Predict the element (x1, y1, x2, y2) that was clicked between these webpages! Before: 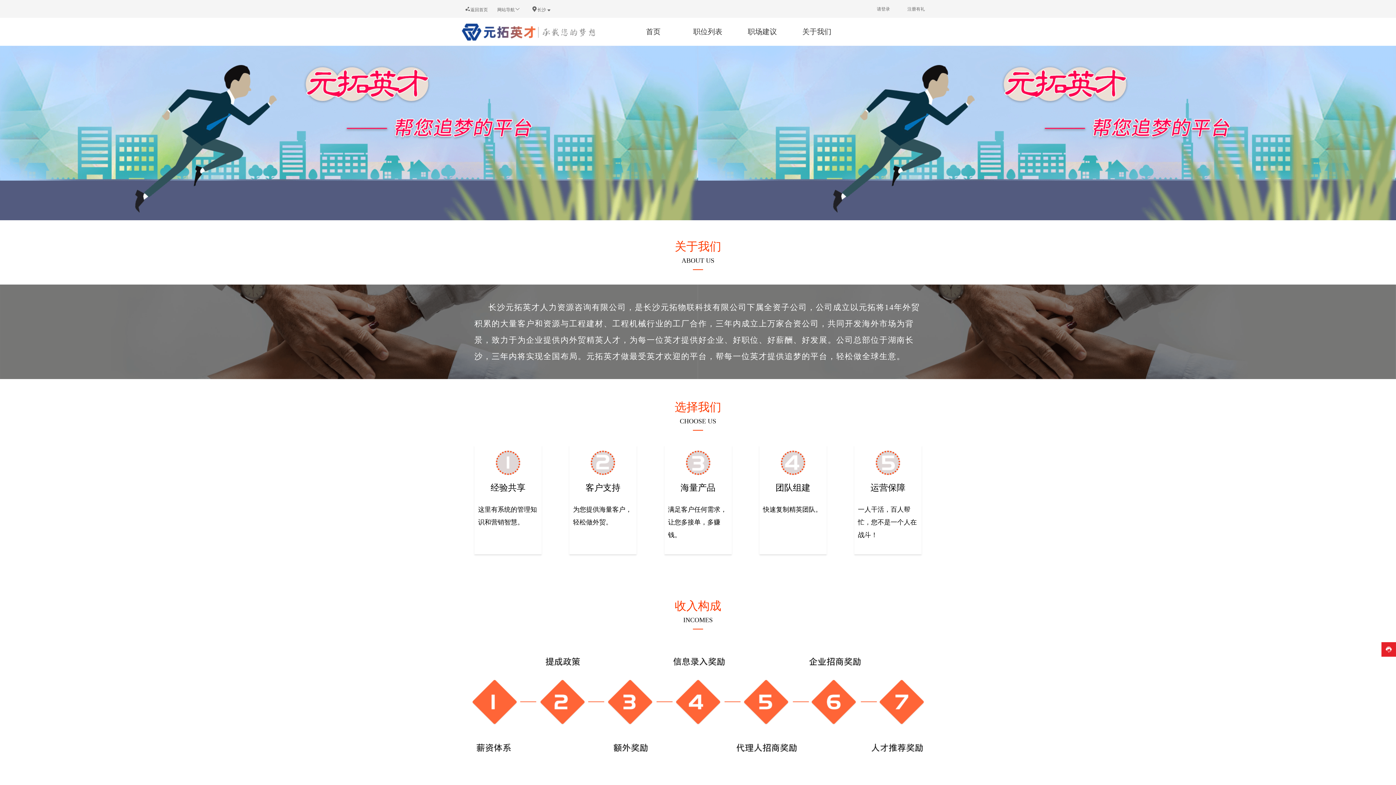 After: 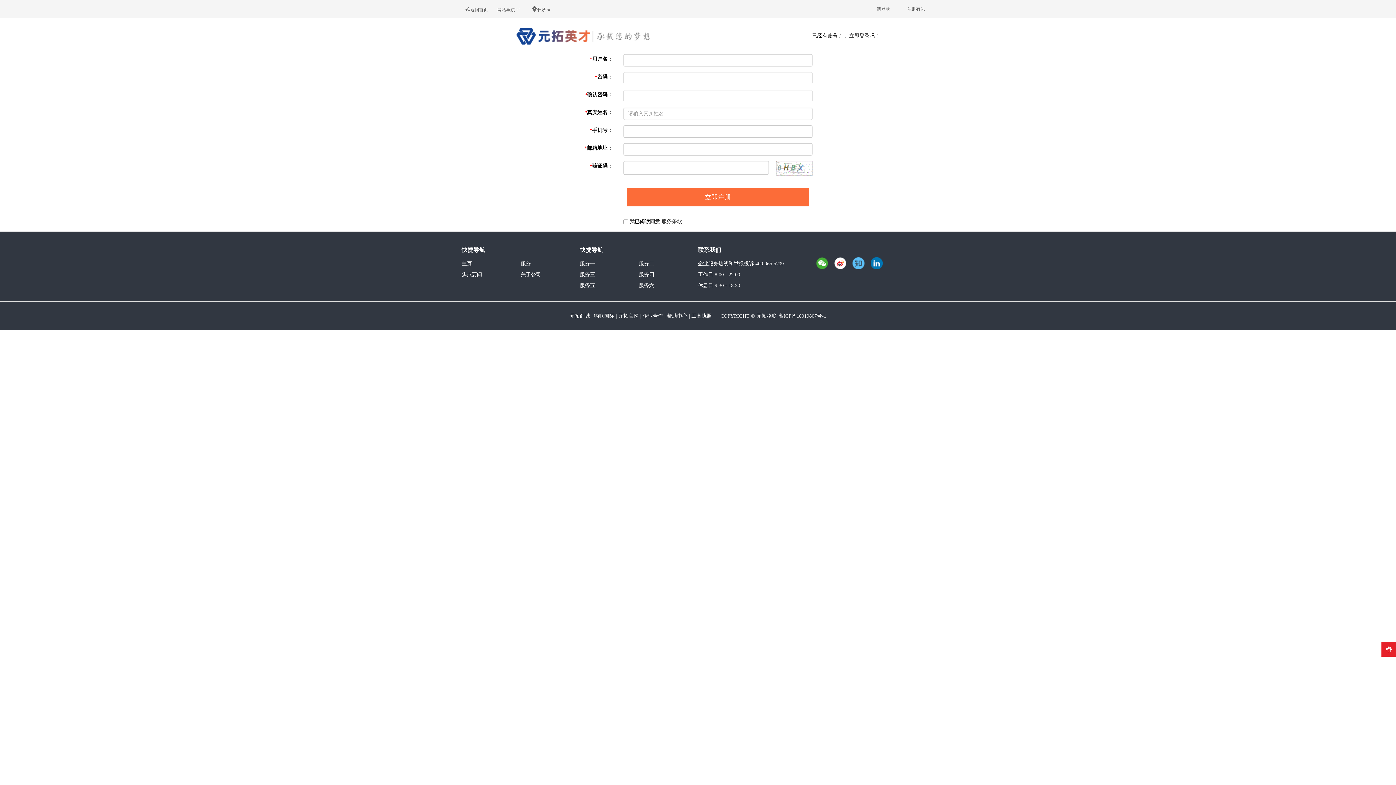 Action: label: 注册有礼 bbox: (901, 5, 930, 12)